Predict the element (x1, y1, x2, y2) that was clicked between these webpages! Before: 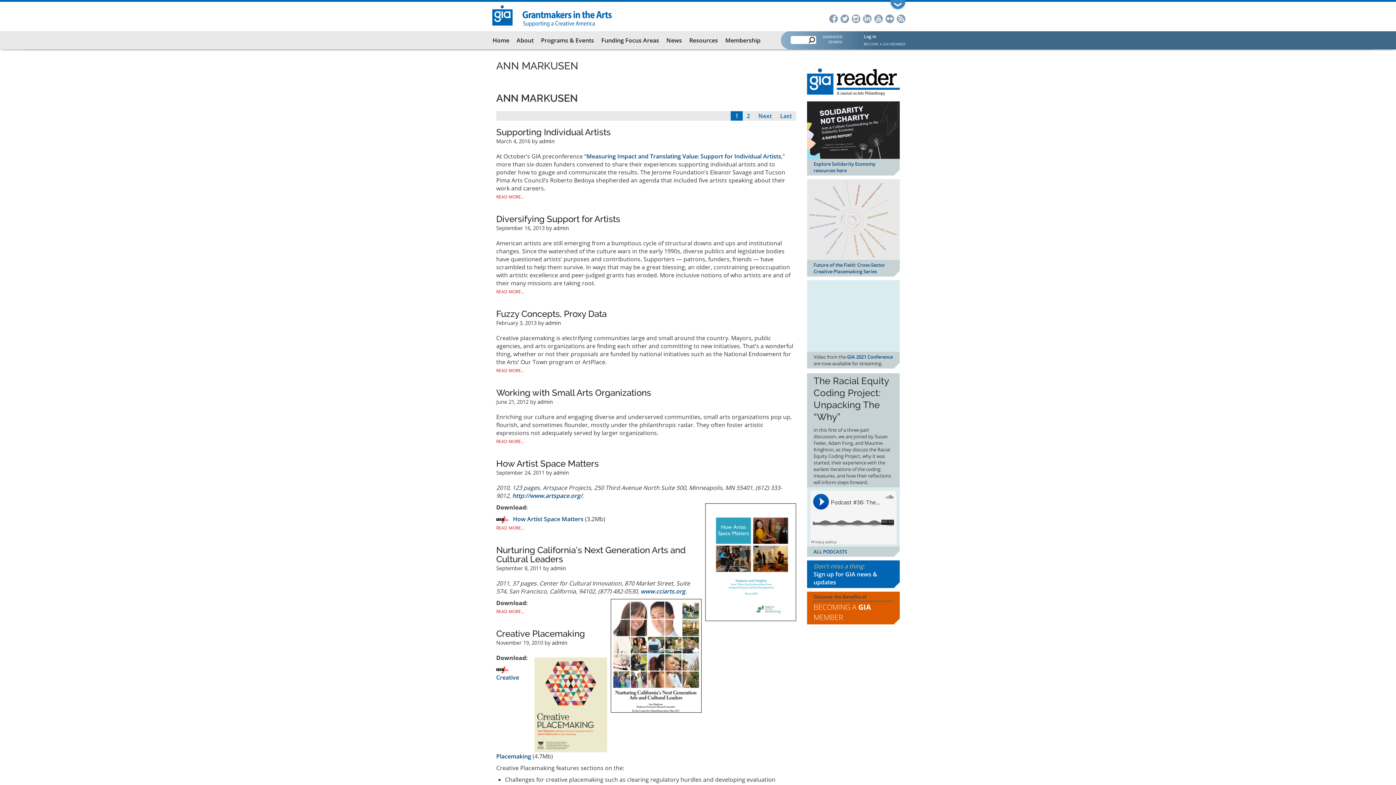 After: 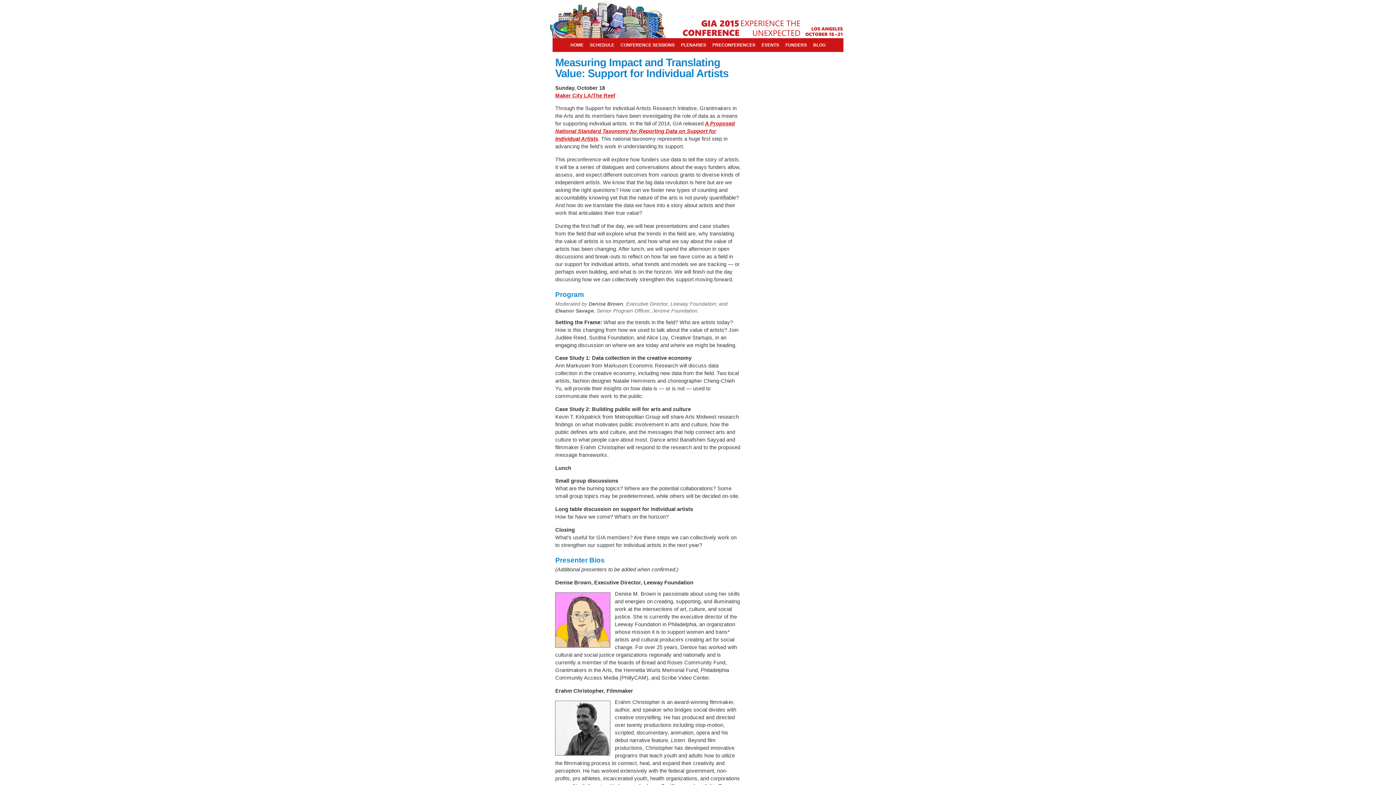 Action: label: Measuring Impact and Translating Value: Support for Individual Artists bbox: (586, 152, 781, 160)